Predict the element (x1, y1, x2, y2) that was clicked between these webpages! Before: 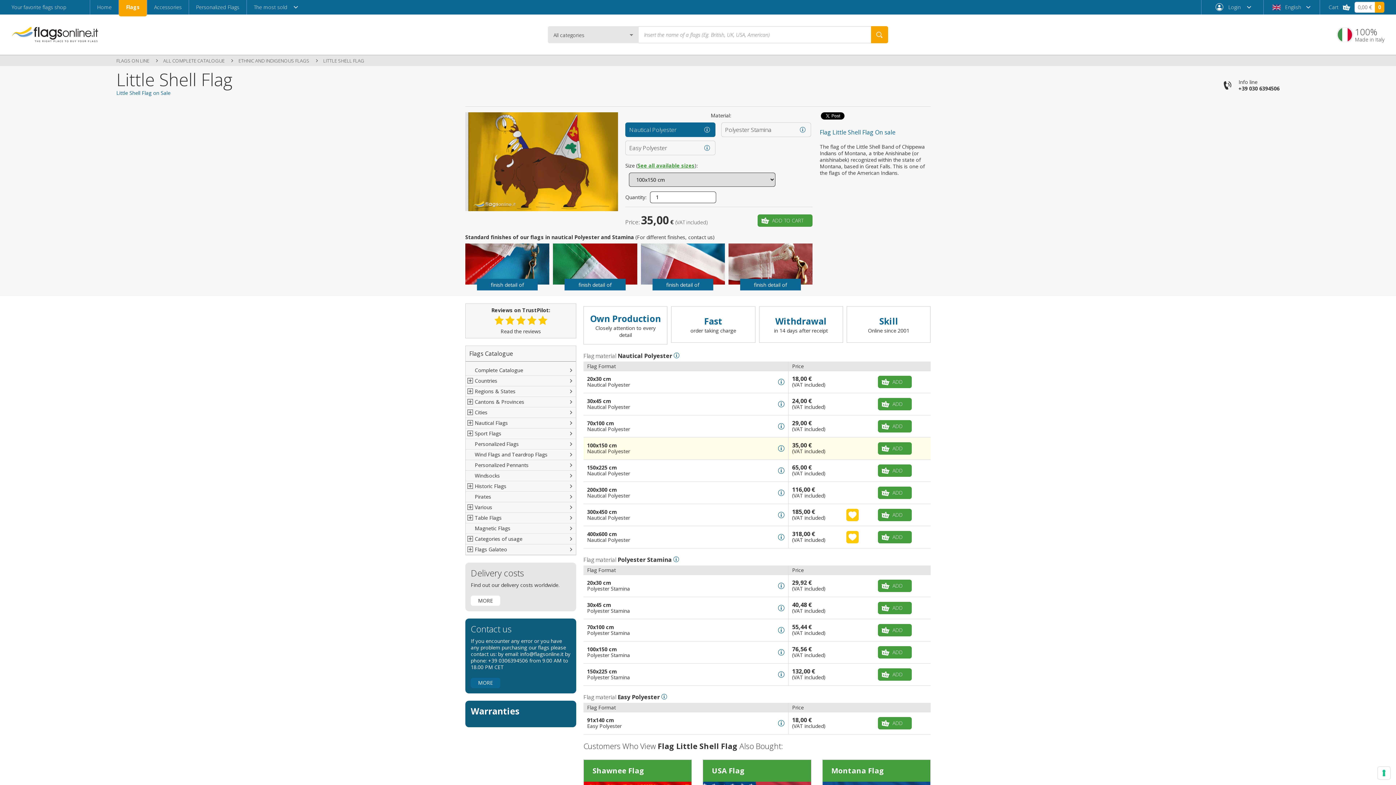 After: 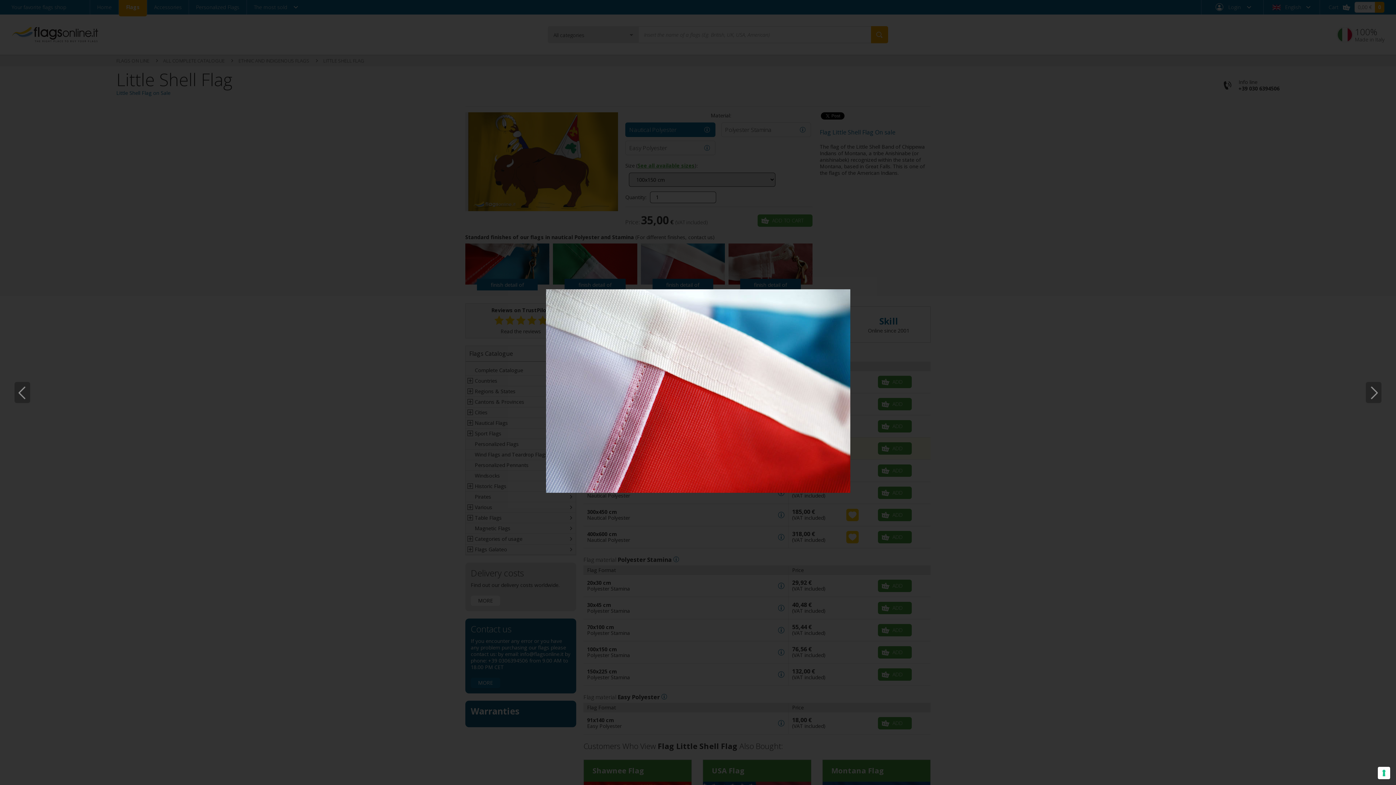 Action: bbox: (640, 243, 725, 296) label: finish detail of